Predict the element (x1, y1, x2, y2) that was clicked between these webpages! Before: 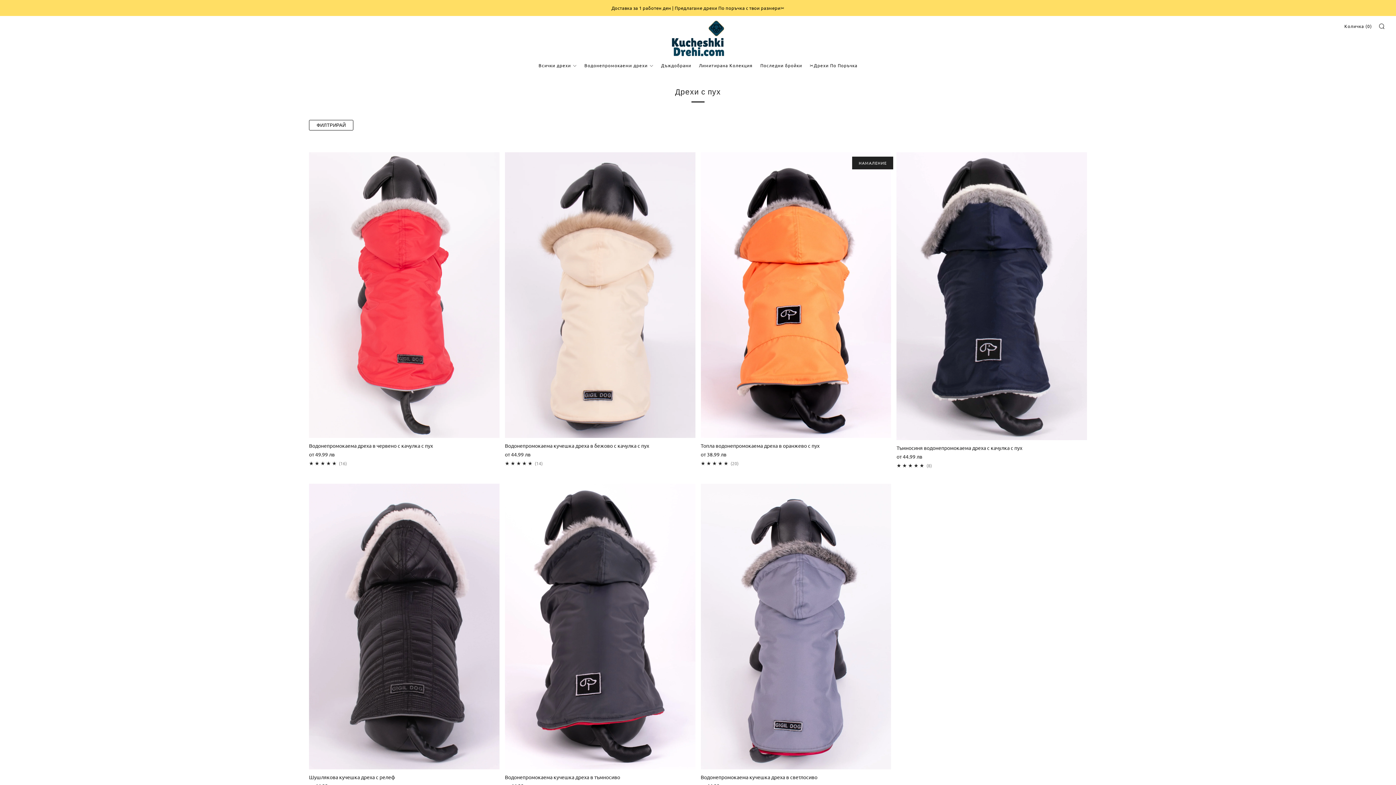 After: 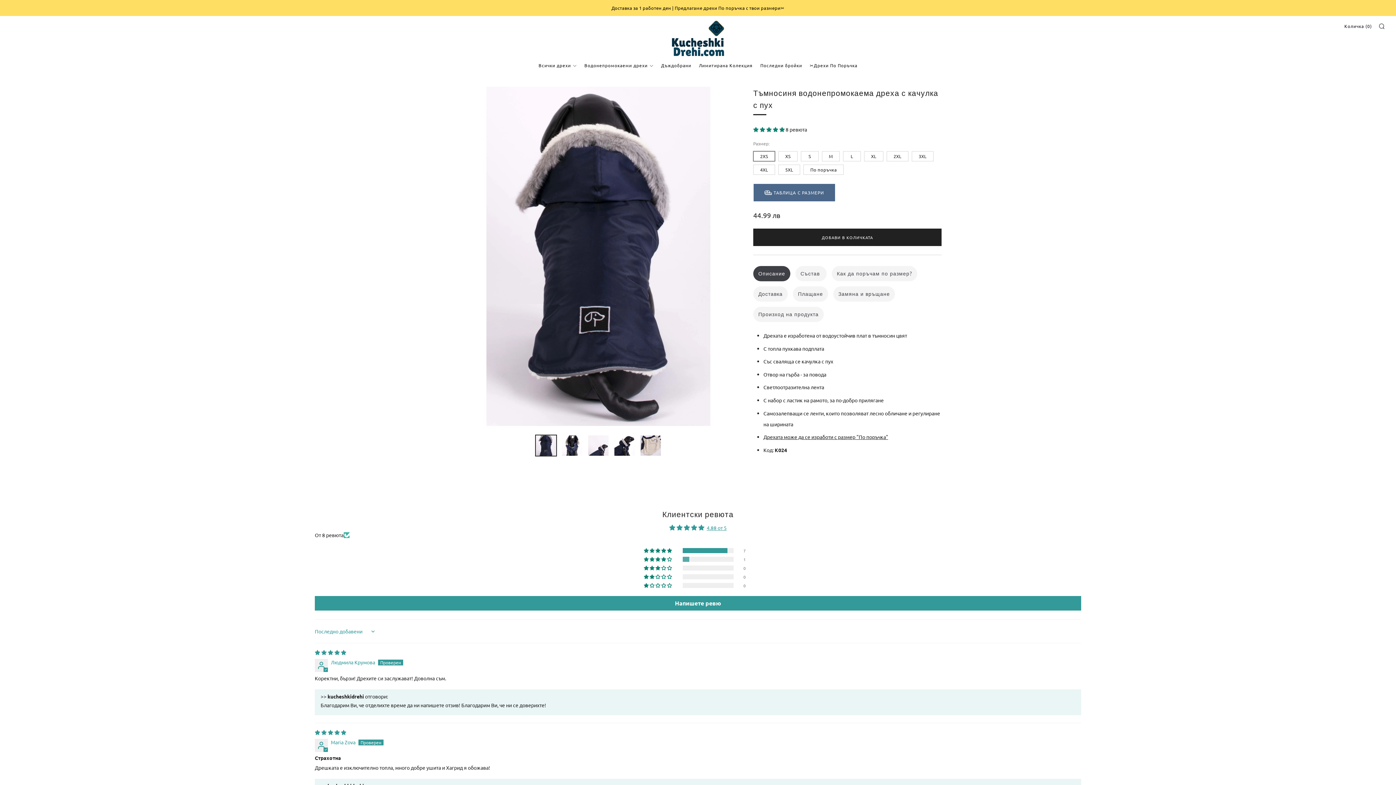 Action: label: Тъмносиня водонепромокаема дреха с качулка с пух bbox: (896, 444, 1087, 451)